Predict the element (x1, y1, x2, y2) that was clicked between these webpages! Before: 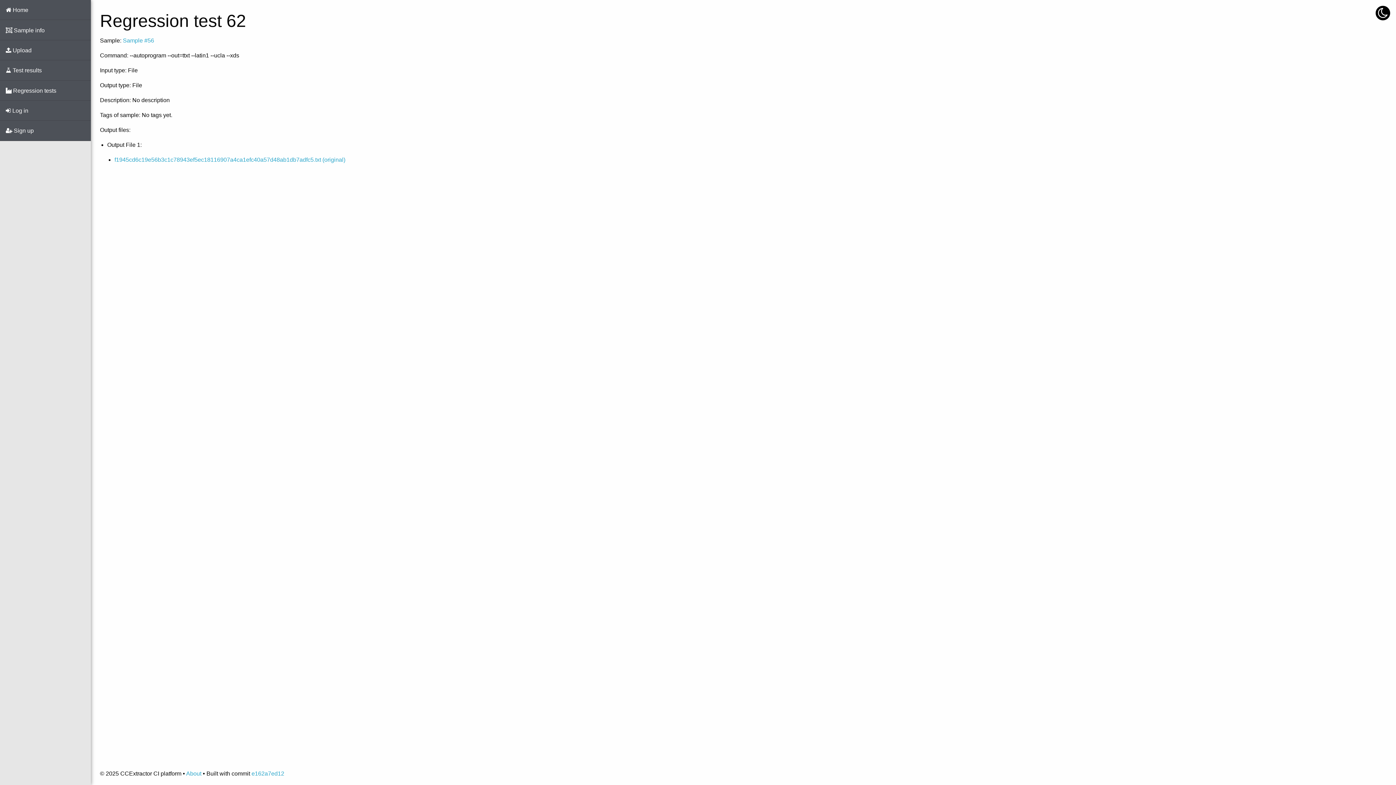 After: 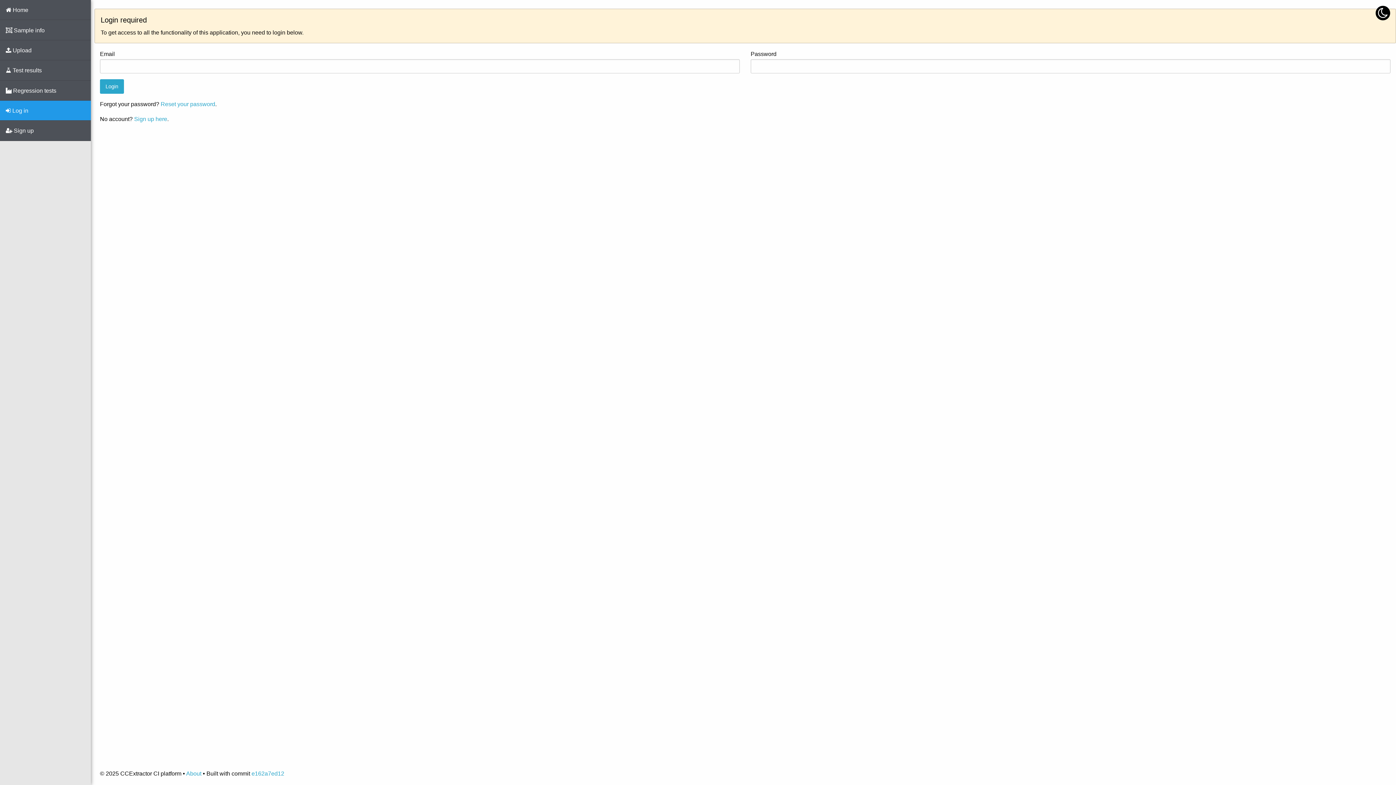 Action: bbox: (0, 40, 90, 60) label:  Upload